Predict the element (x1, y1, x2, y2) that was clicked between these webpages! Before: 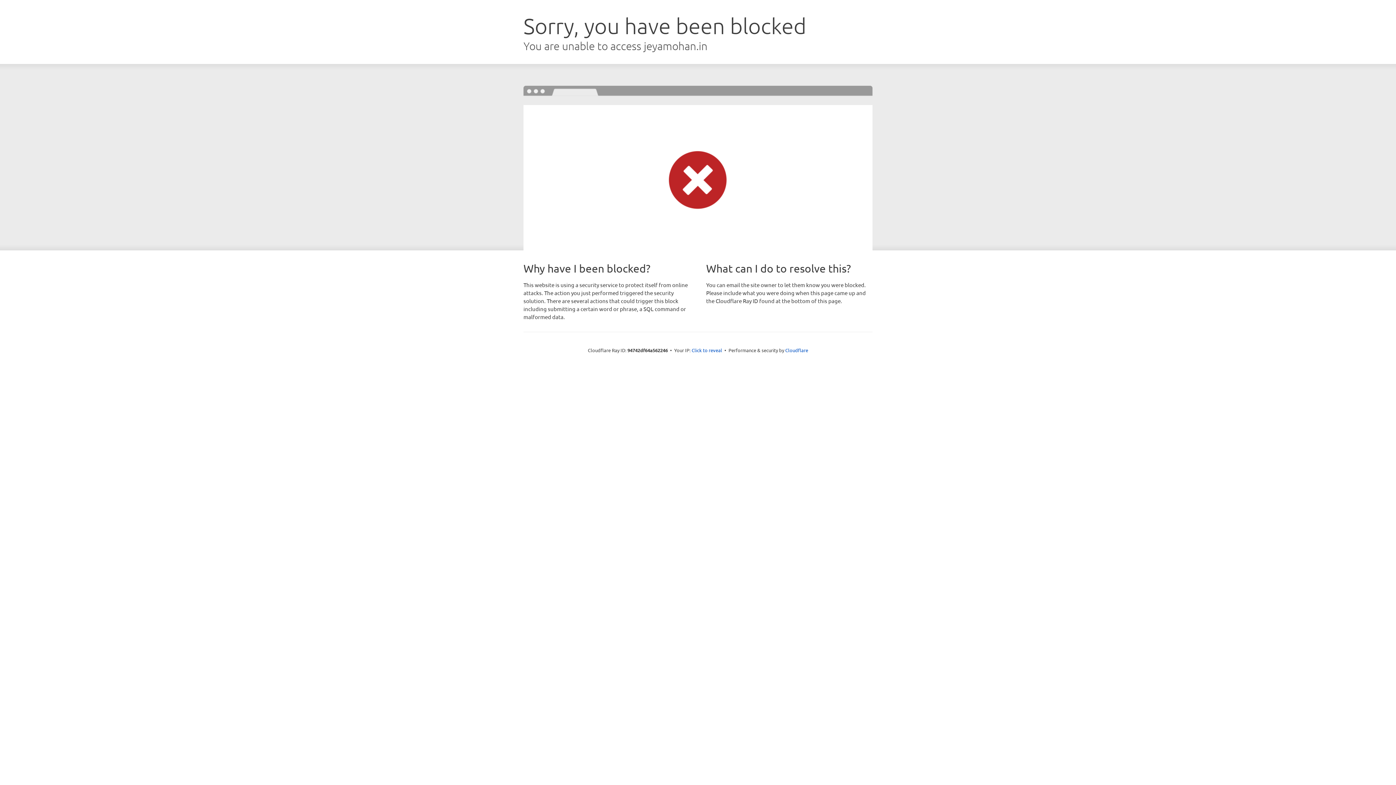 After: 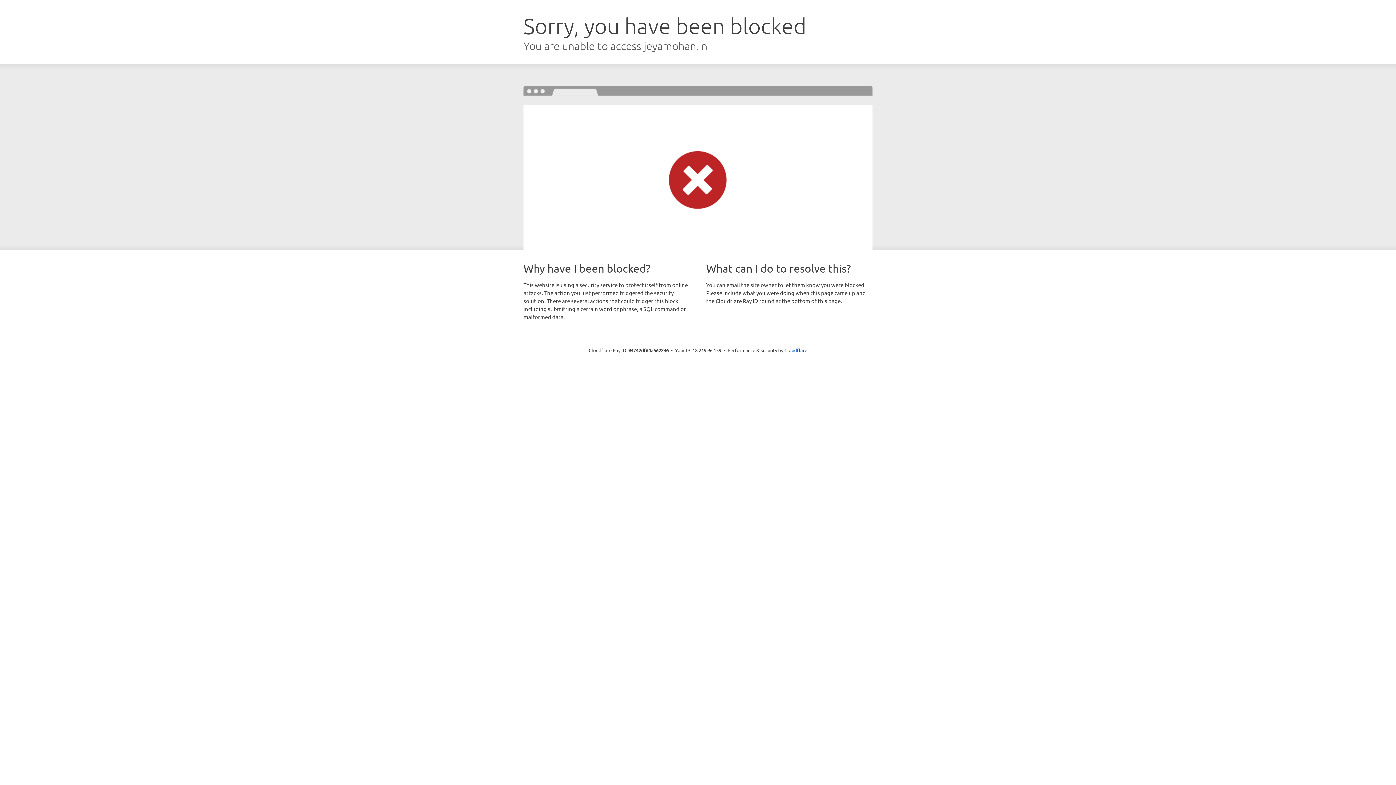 Action: label: Click to reveal bbox: (691, 346, 722, 353)